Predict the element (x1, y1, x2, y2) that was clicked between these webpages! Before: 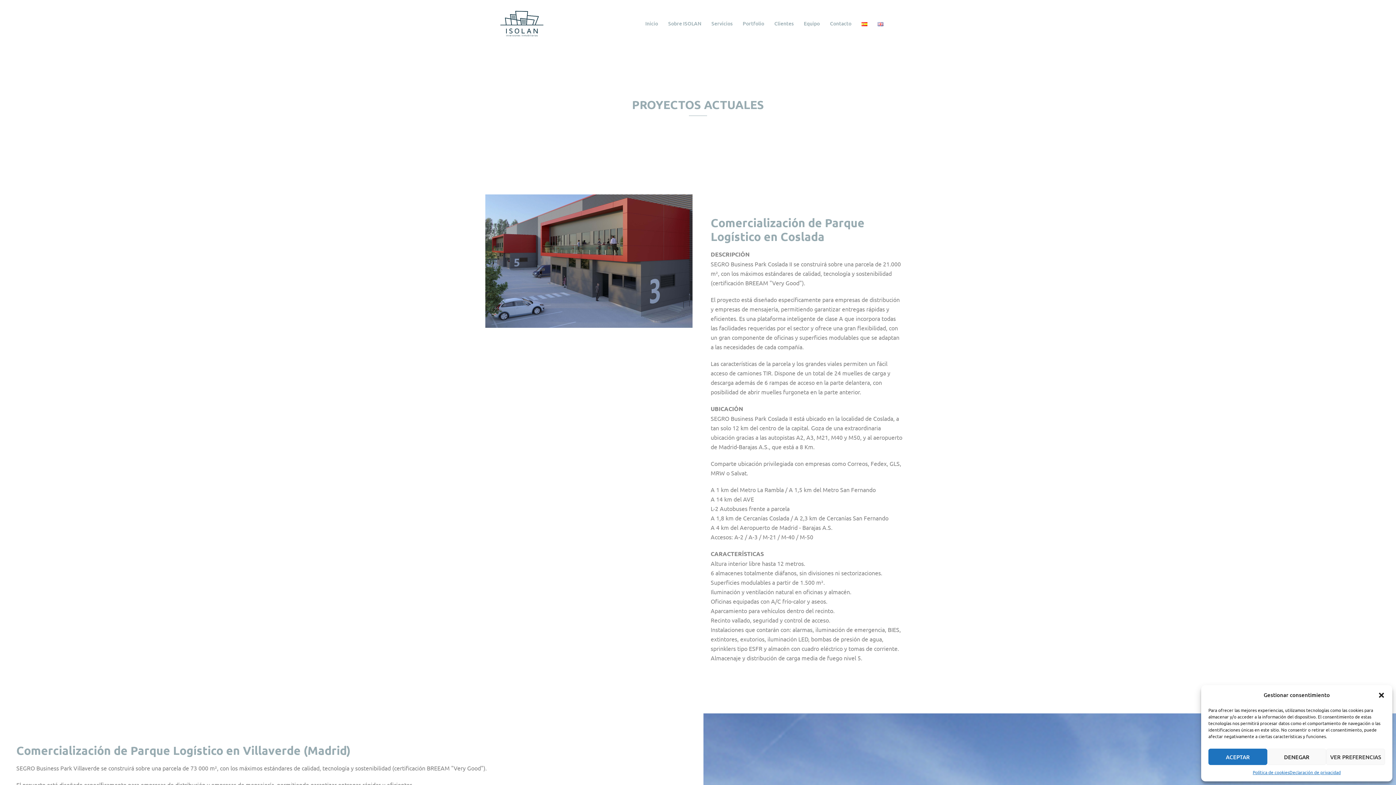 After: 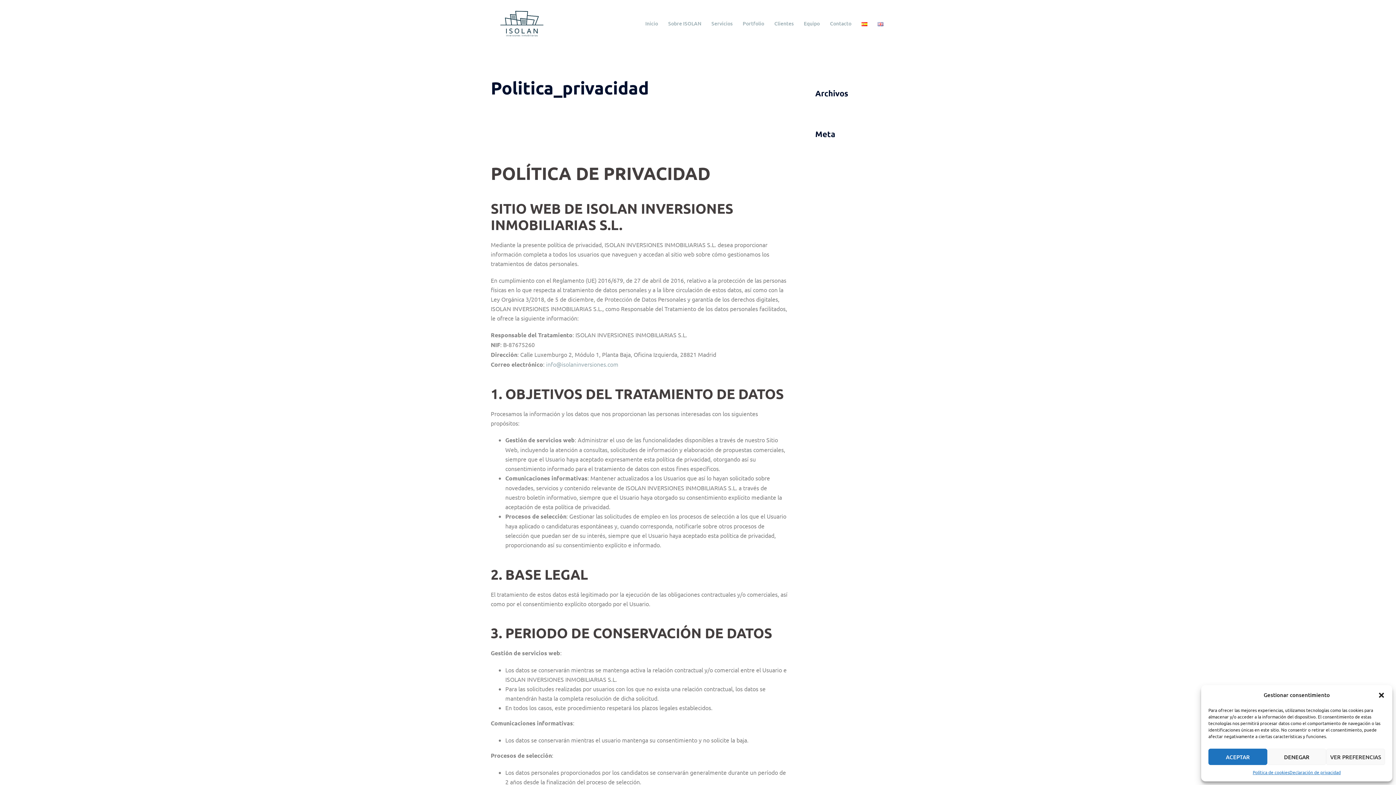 Action: label: Declaración de privacidad bbox: (1289, 769, 1341, 776)